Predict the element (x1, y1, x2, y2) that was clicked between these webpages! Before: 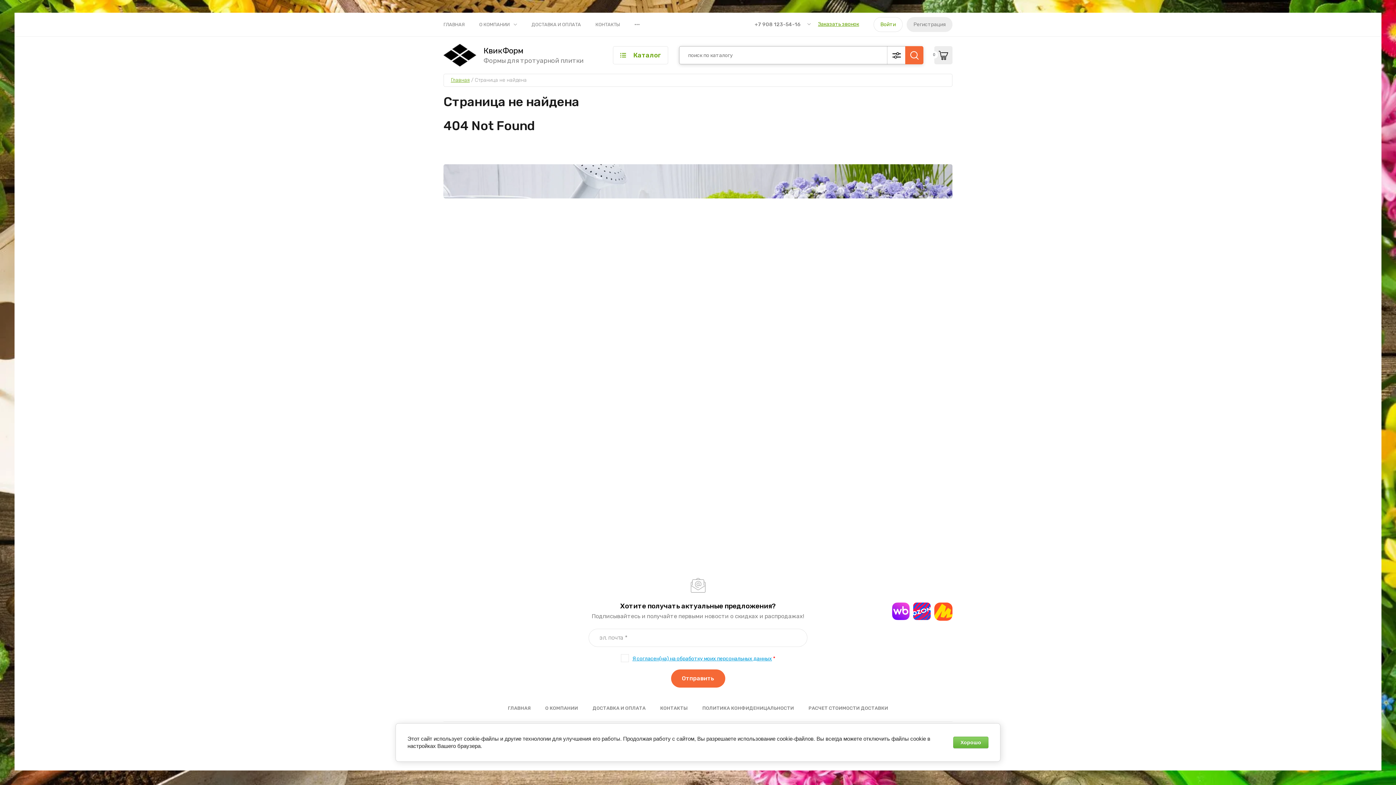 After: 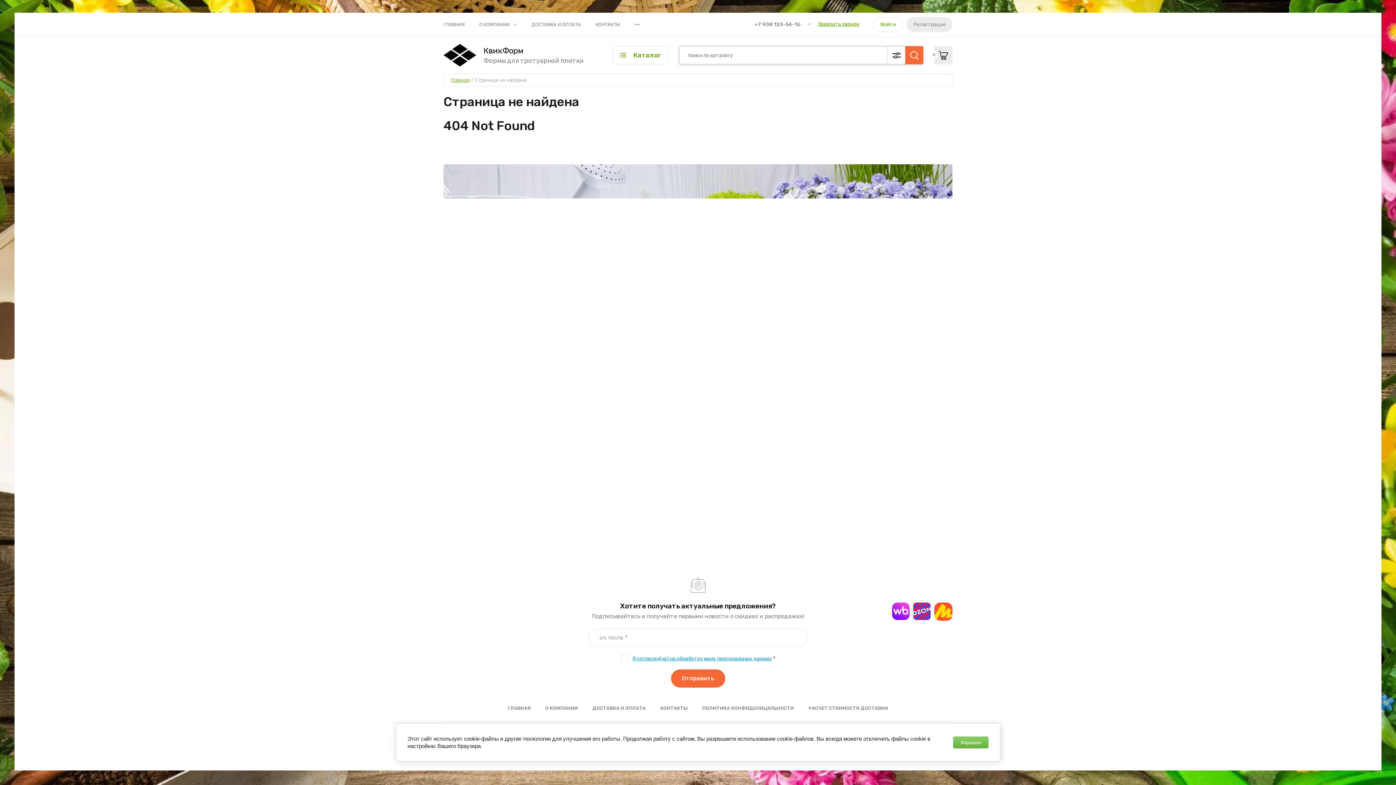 Action: bbox: (892, 602, 909, 620)